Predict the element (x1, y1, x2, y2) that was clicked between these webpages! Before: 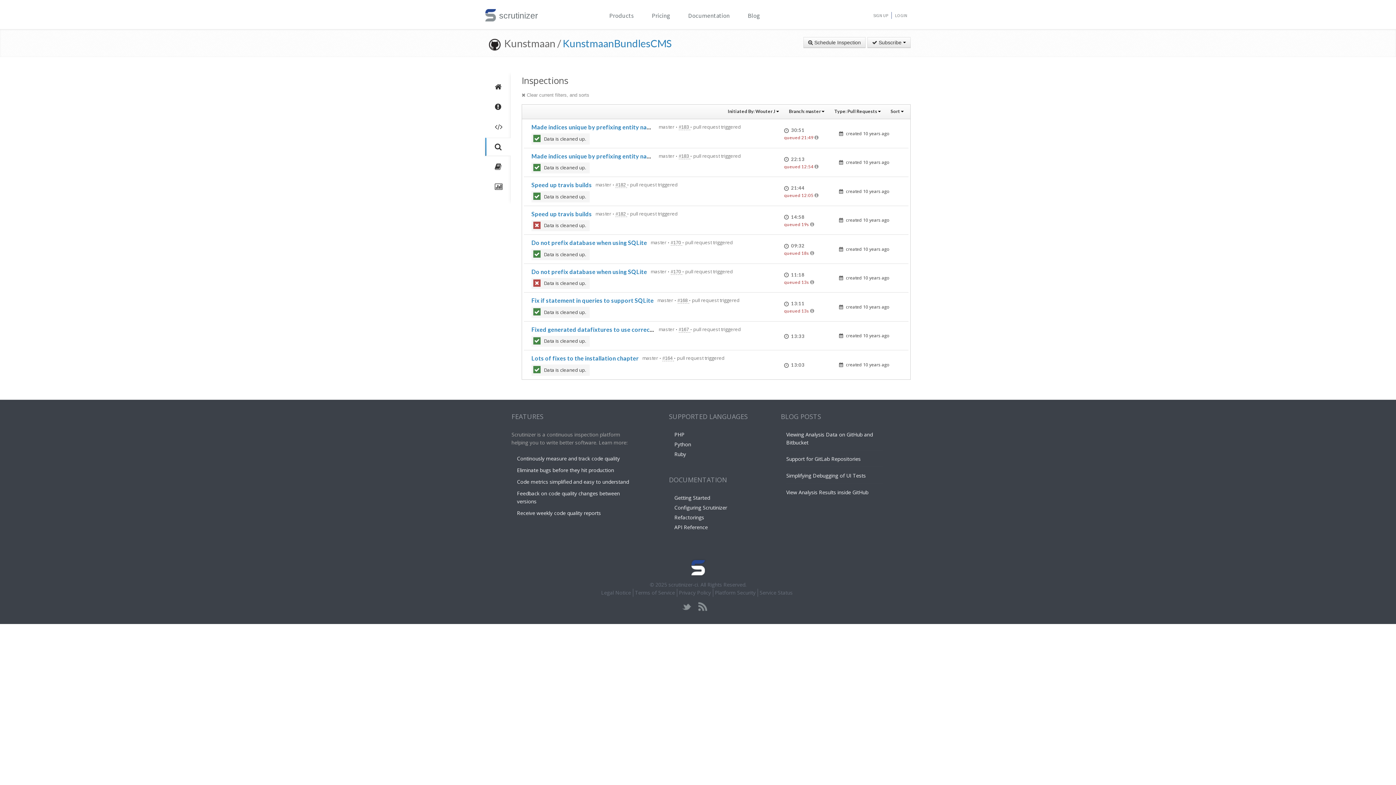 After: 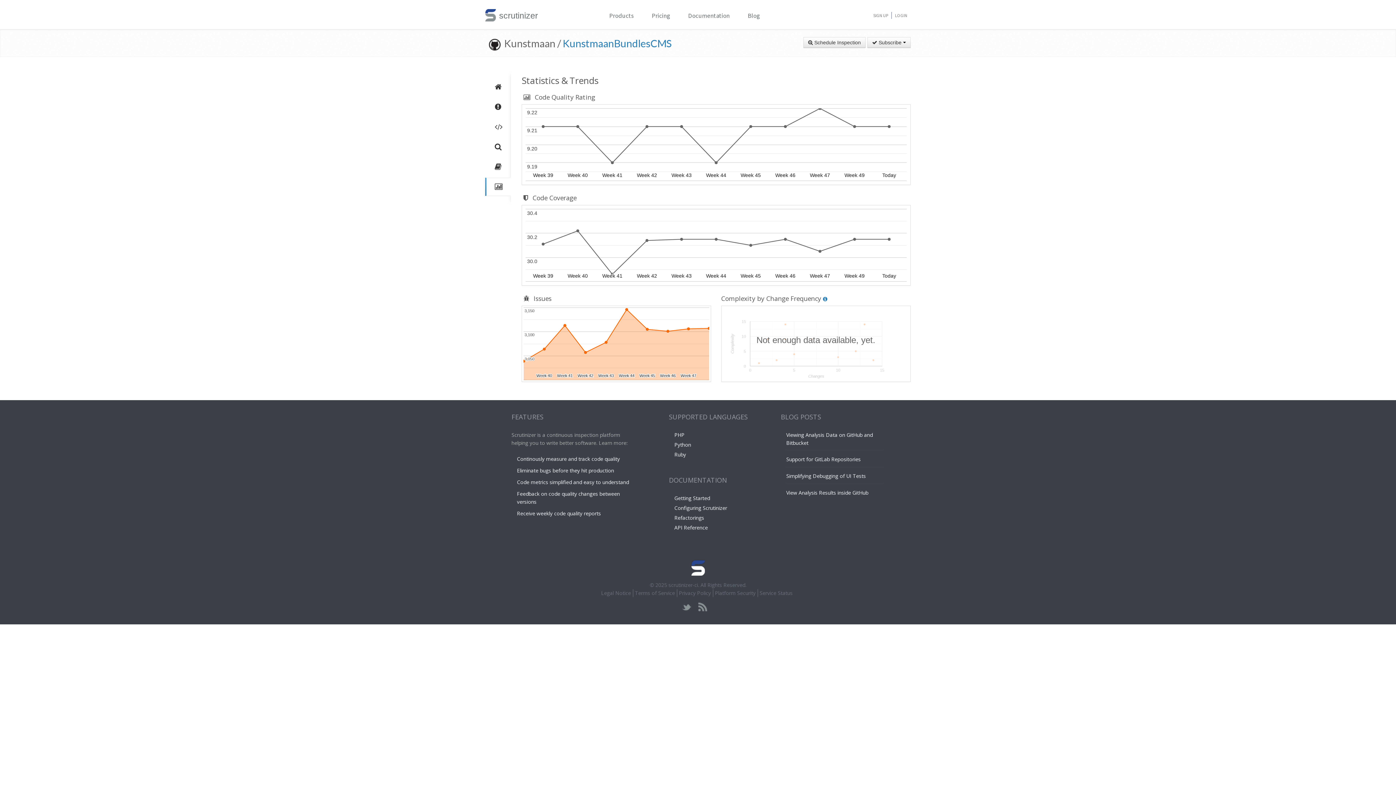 Action: bbox: (485, 177, 510, 196)